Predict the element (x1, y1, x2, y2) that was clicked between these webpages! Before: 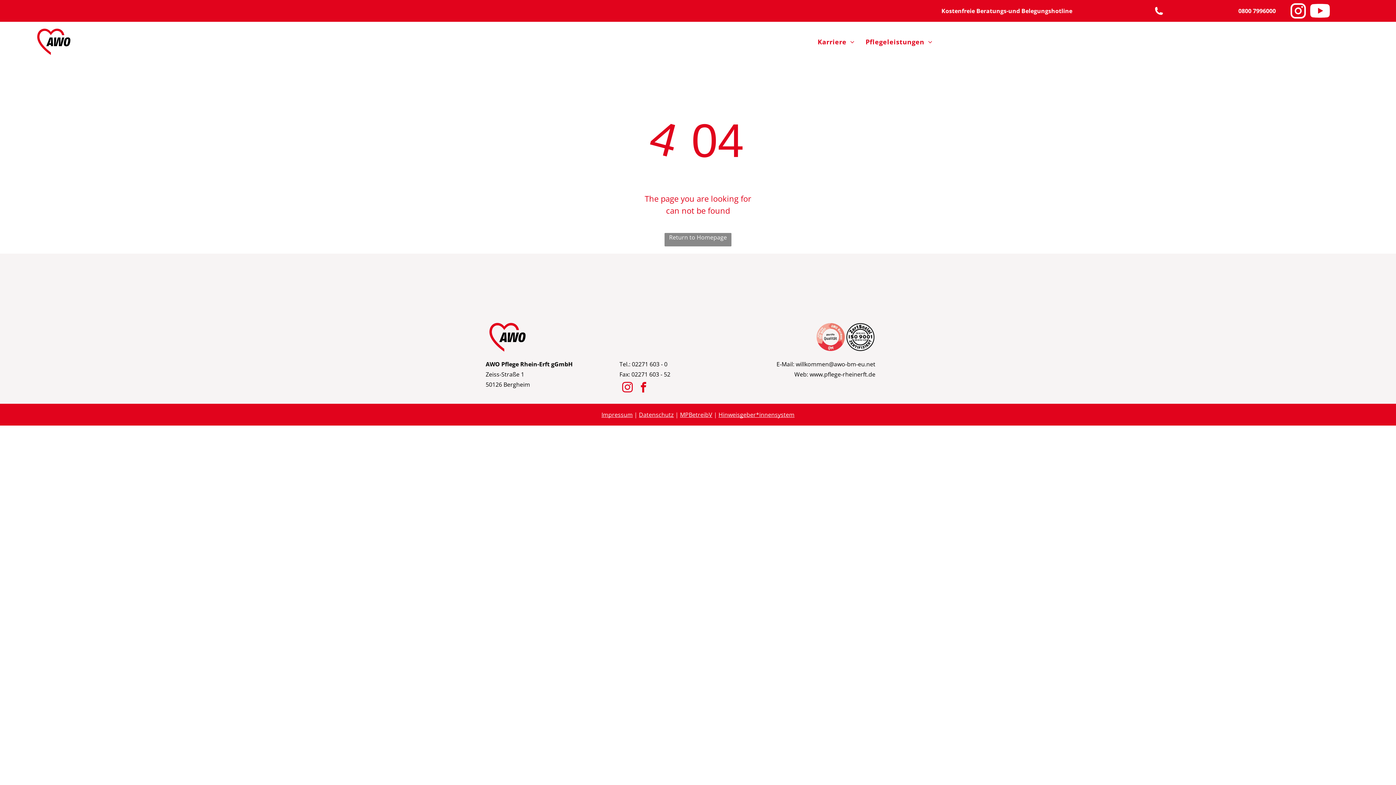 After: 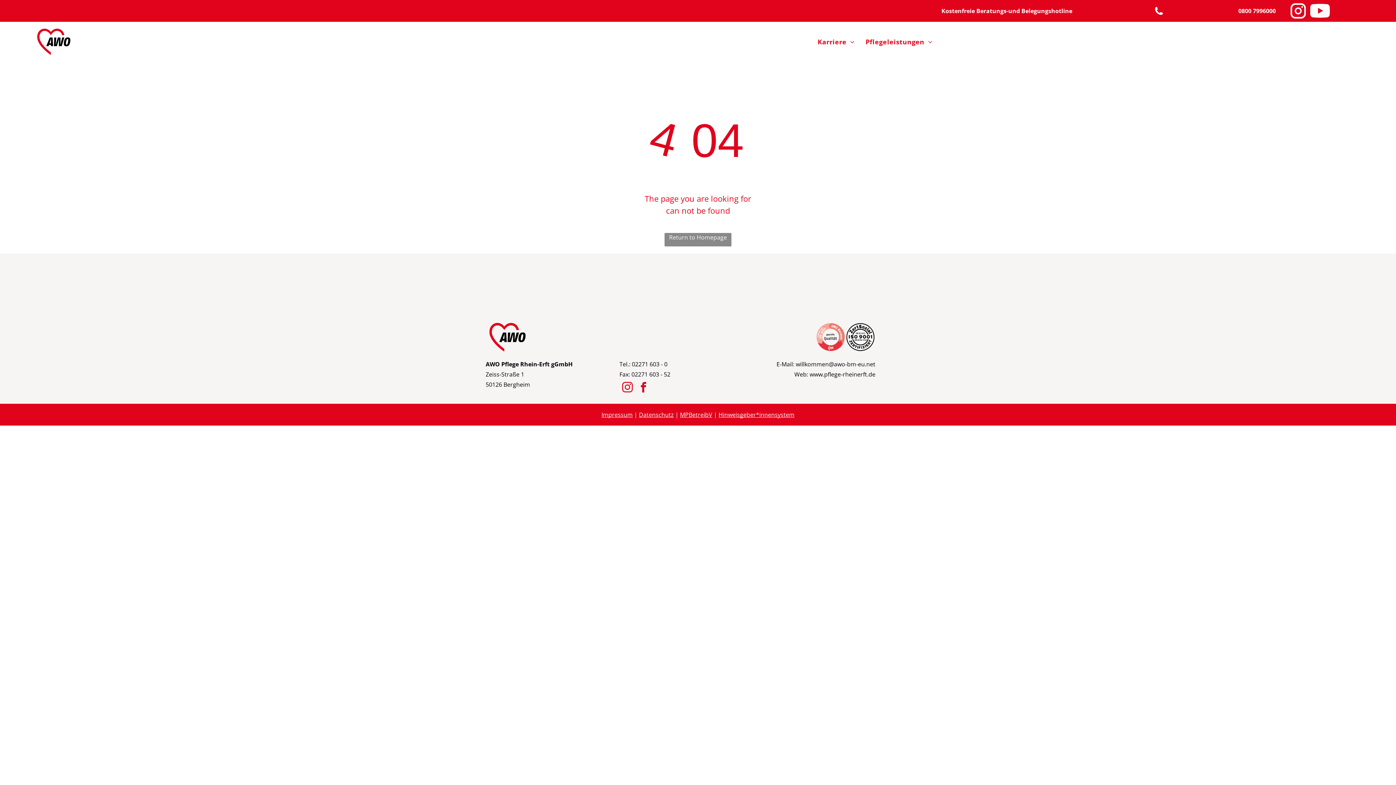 Action: label: 02271 603 - 0 bbox: (632, 360, 667, 368)